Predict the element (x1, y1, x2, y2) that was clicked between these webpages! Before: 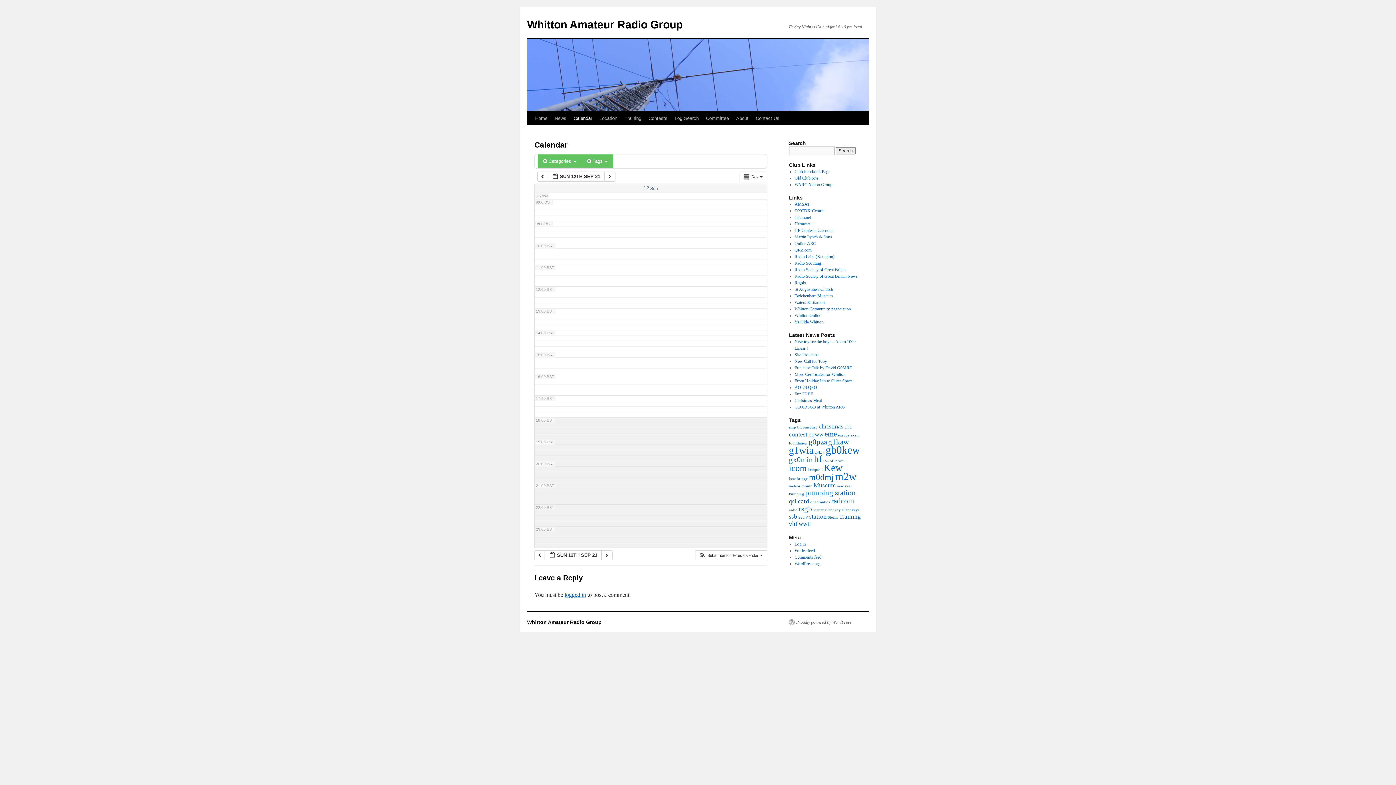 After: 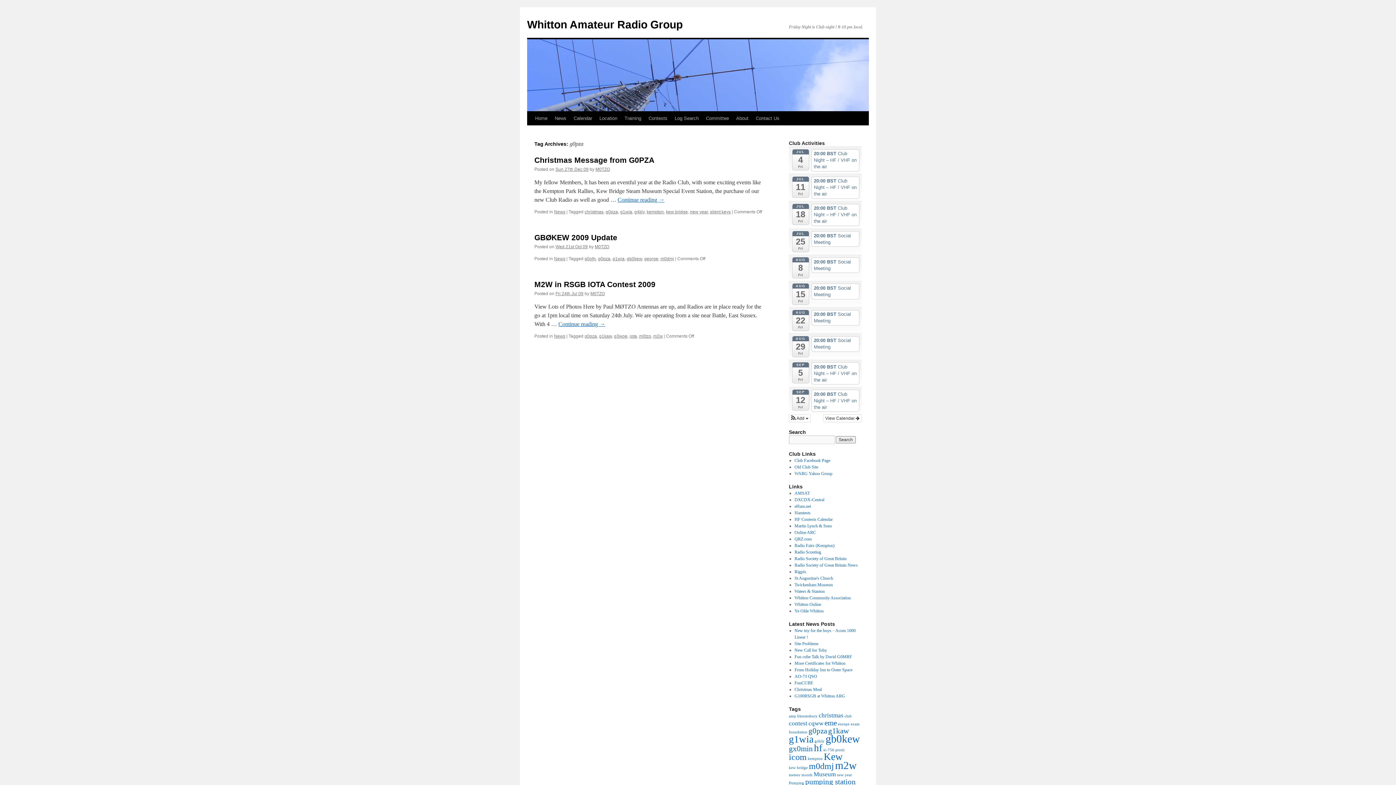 Action: label: g0pza (3 items) bbox: (808, 437, 827, 446)